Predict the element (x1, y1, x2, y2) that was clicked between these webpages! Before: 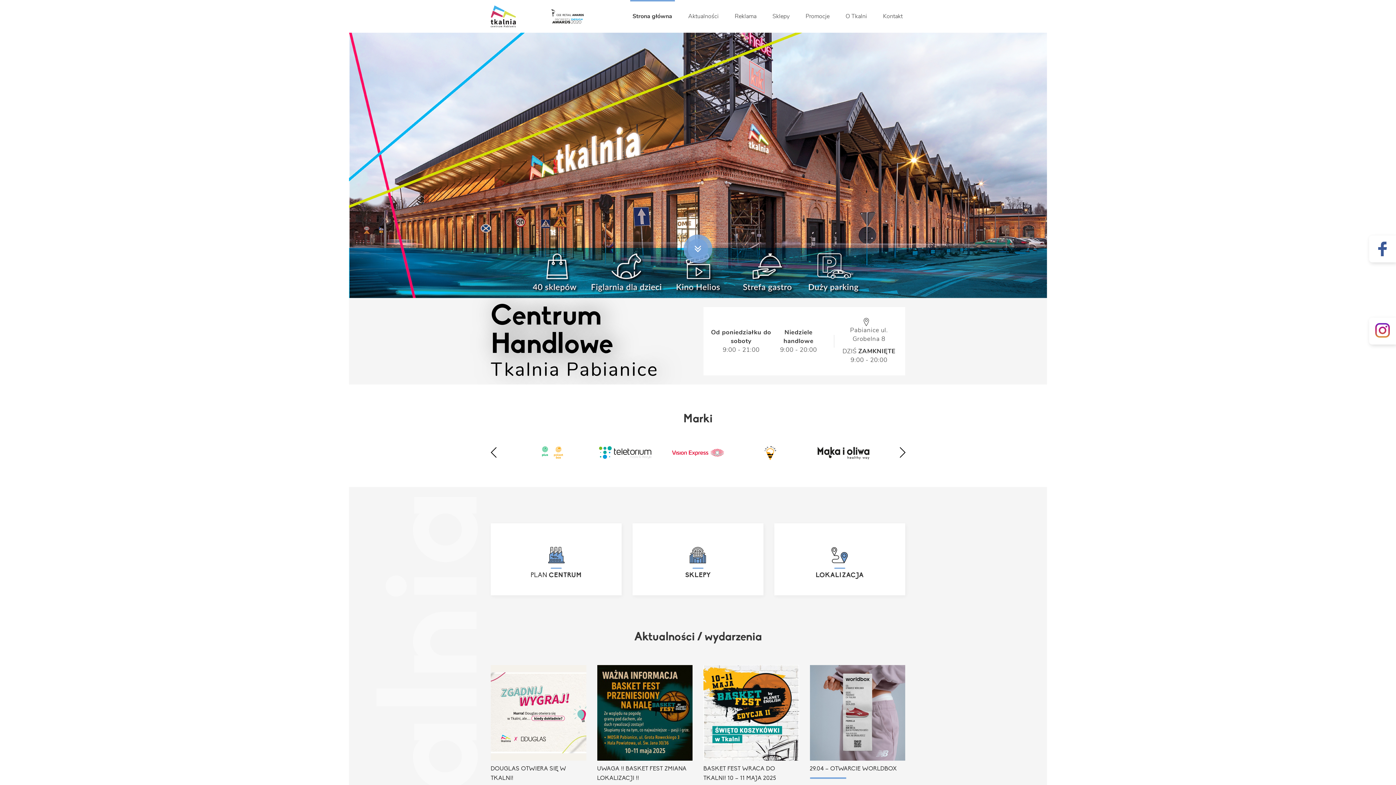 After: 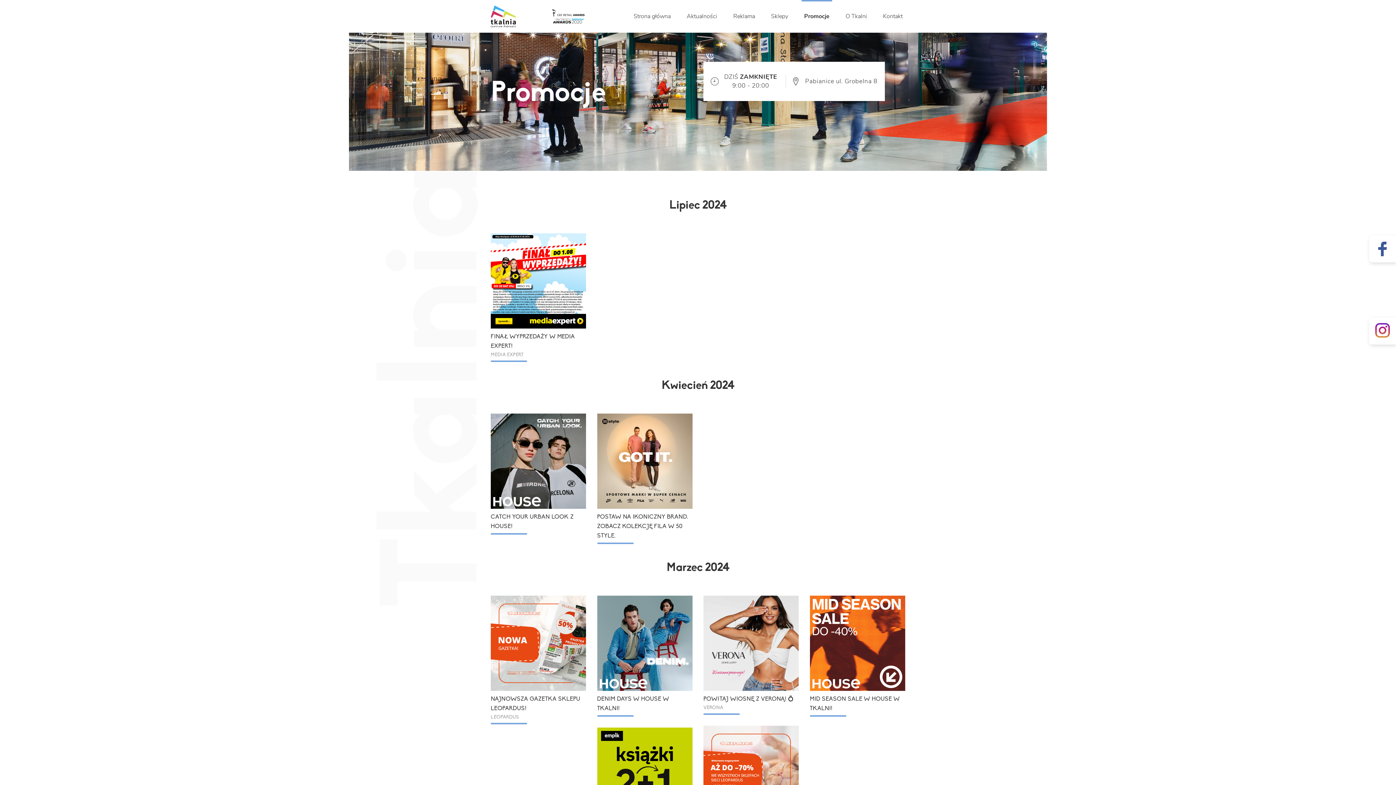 Action: label: Promocje bbox: (803, 0, 832, 32)